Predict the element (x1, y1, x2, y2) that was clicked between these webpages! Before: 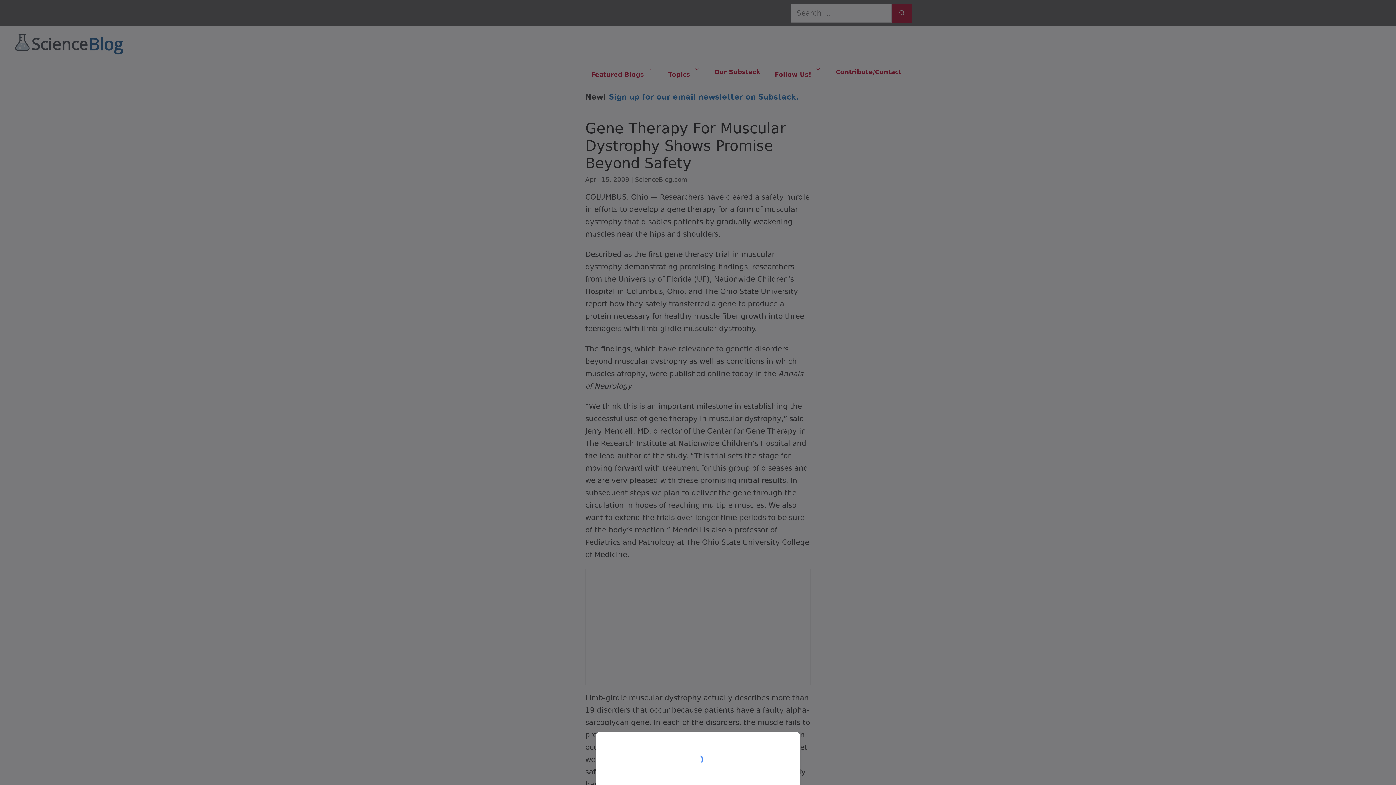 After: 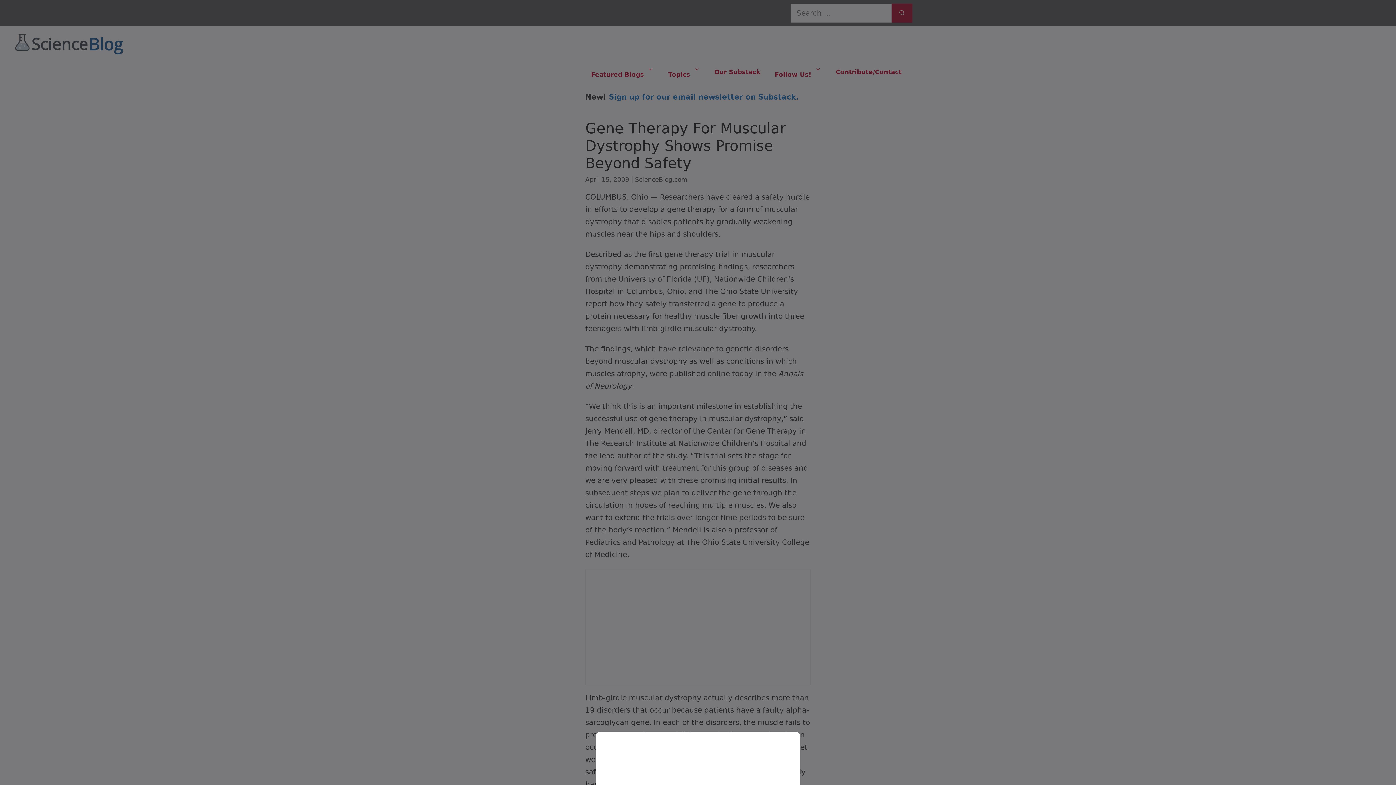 Action: bbox: (0, 0, 1396, 785)